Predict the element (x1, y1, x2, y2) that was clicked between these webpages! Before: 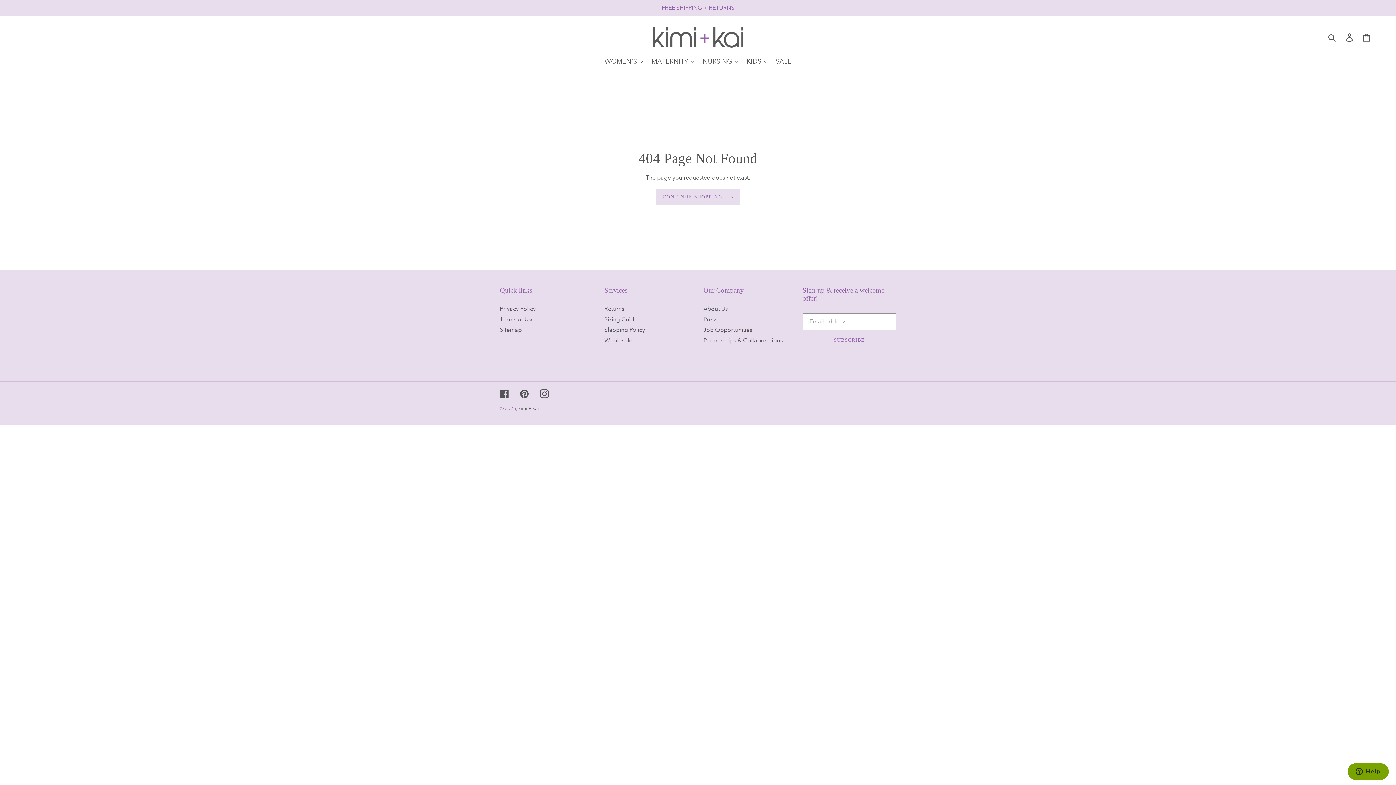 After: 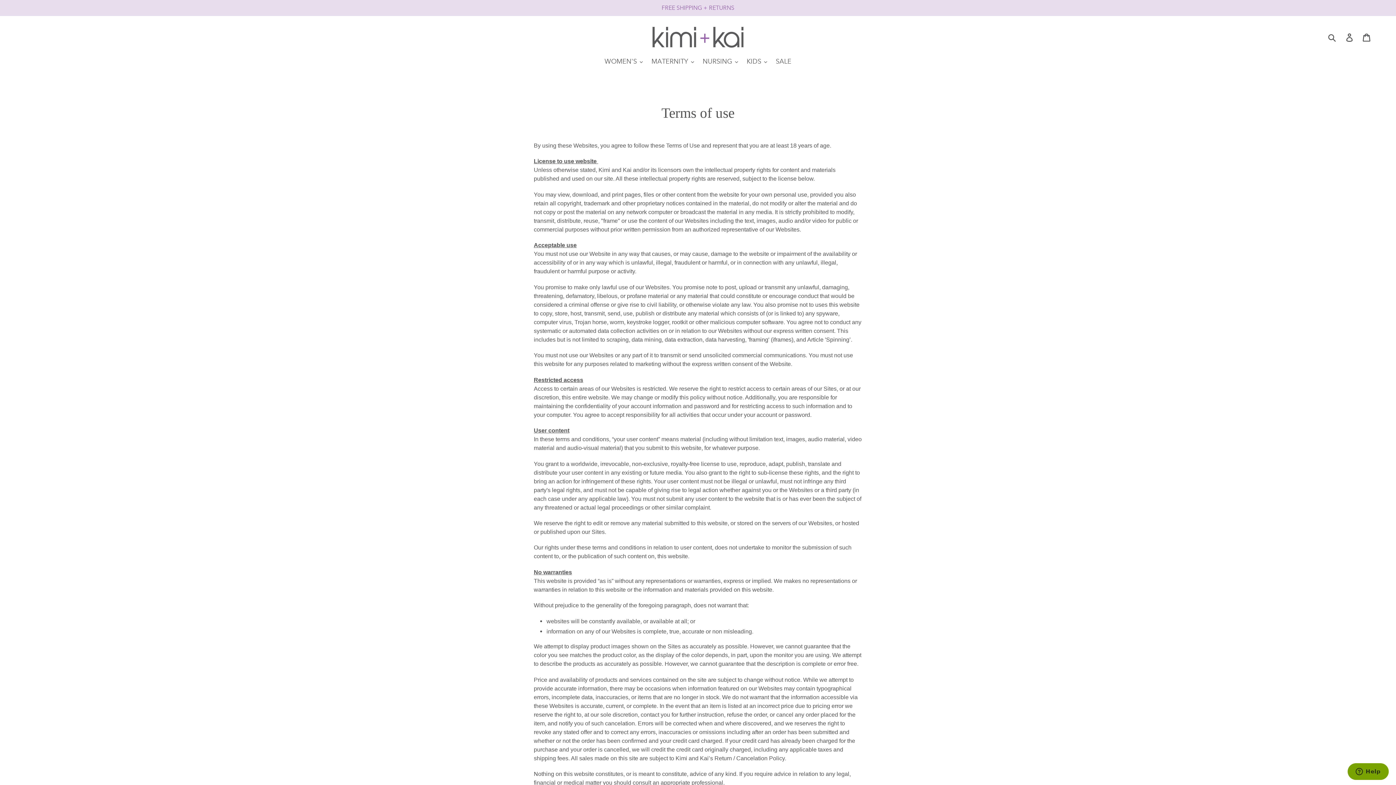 Action: bbox: (500, 315, 534, 322) label: Terms of Use